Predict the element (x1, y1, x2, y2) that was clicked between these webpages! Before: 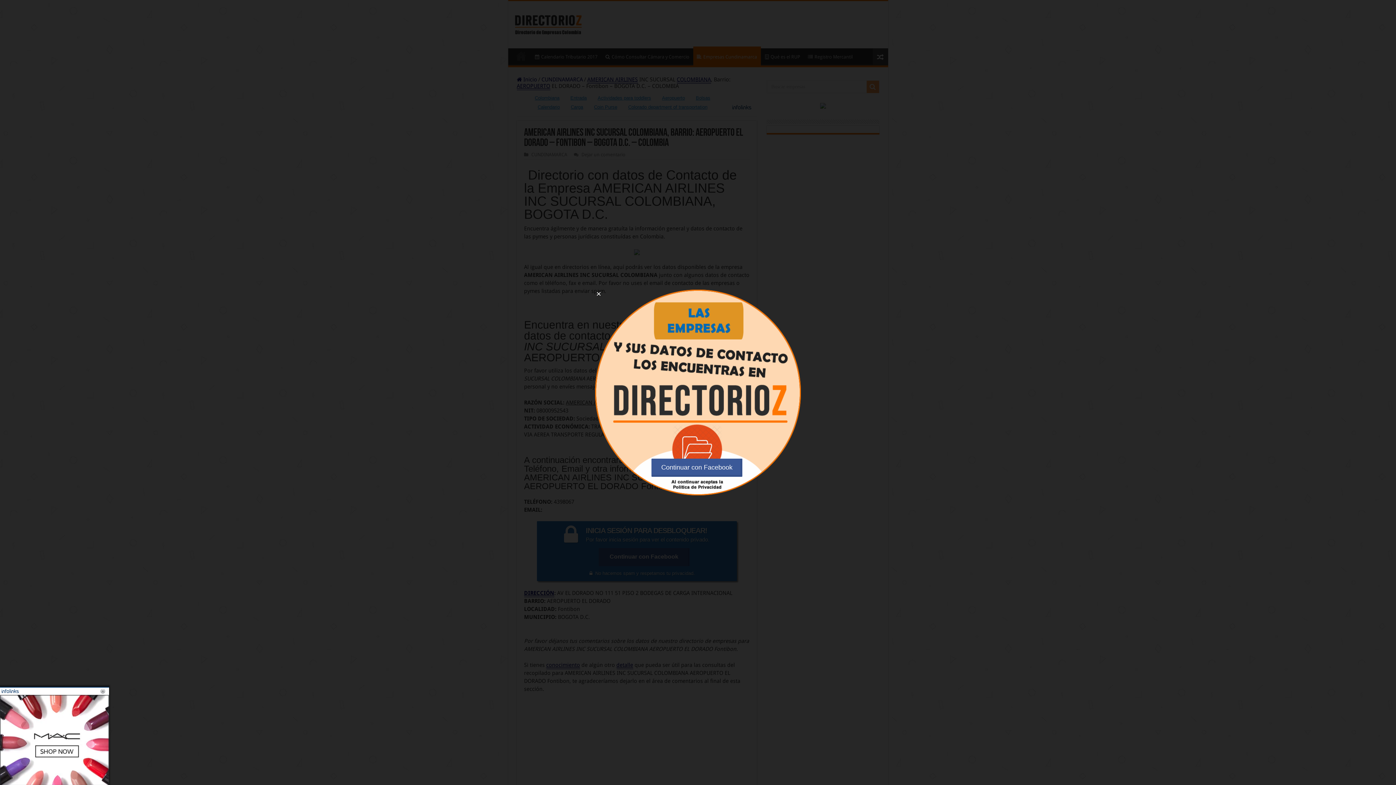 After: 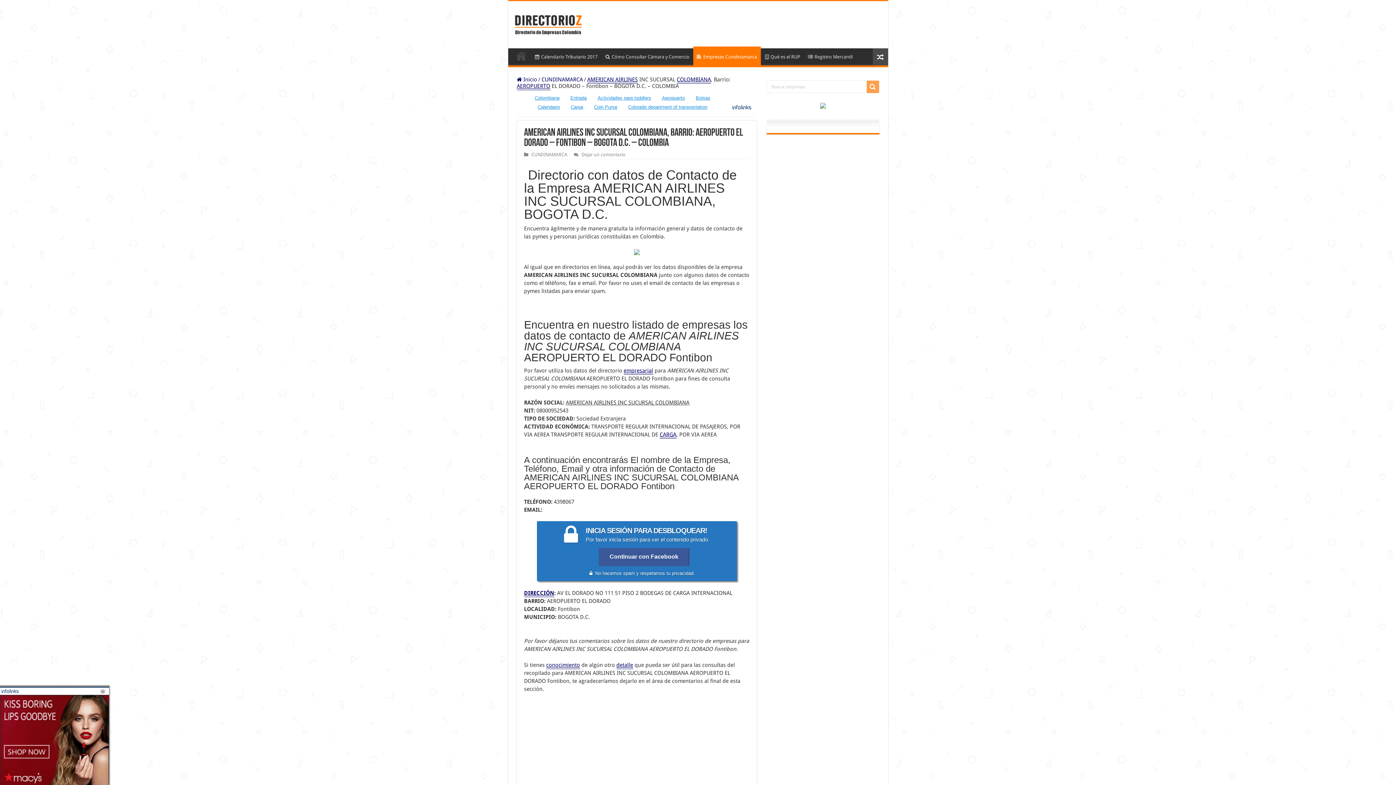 Action: label: × bbox: (596, 287, 601, 300)